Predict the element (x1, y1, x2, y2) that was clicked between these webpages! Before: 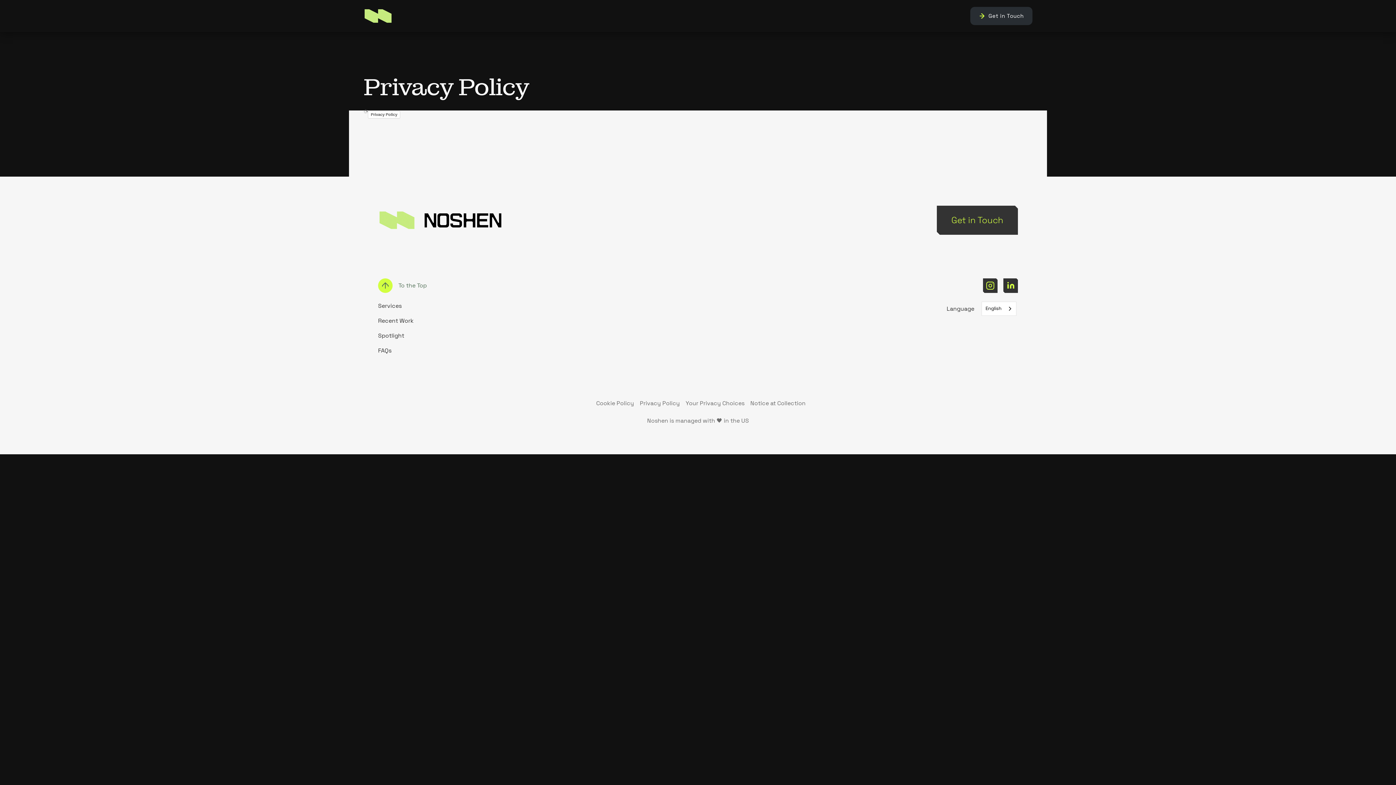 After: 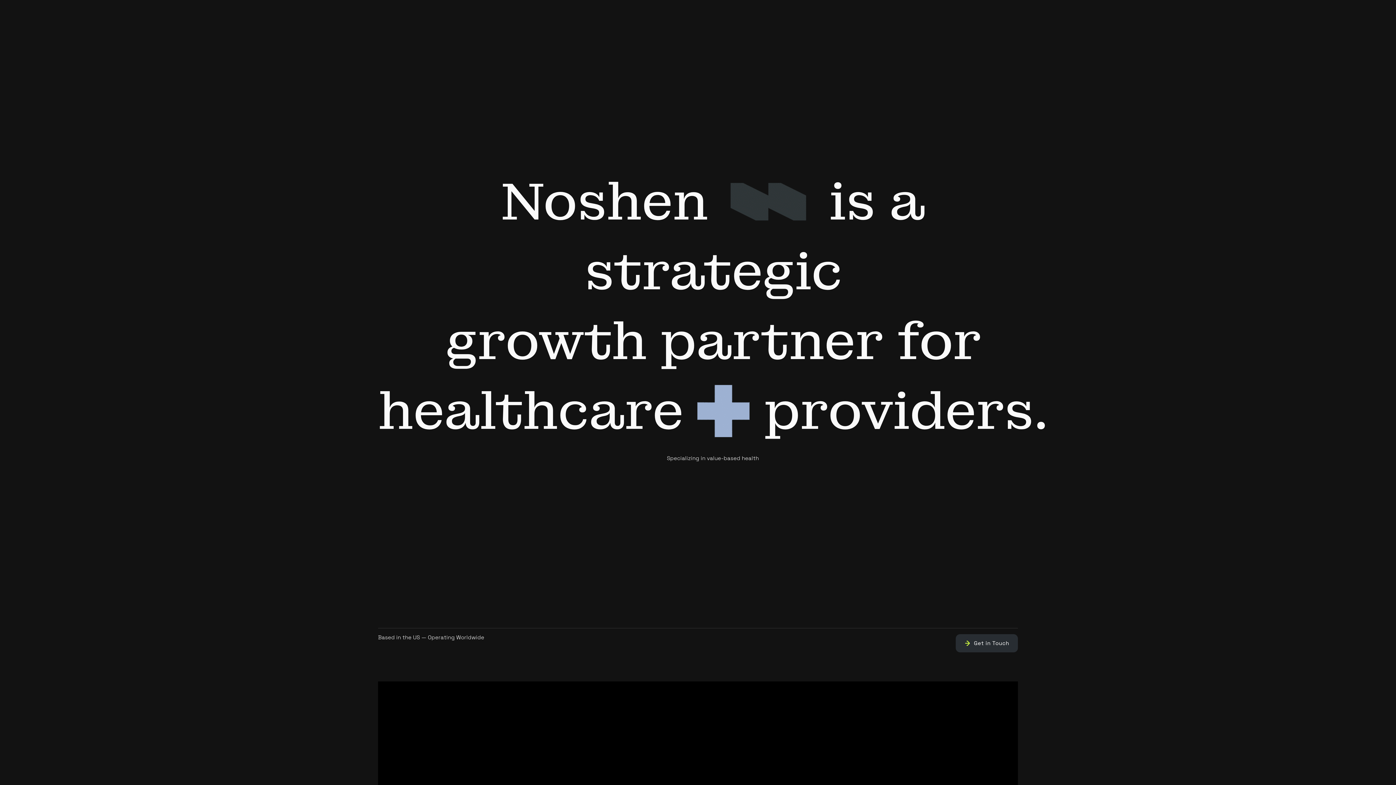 Action: bbox: (363, 4, 392, 27)